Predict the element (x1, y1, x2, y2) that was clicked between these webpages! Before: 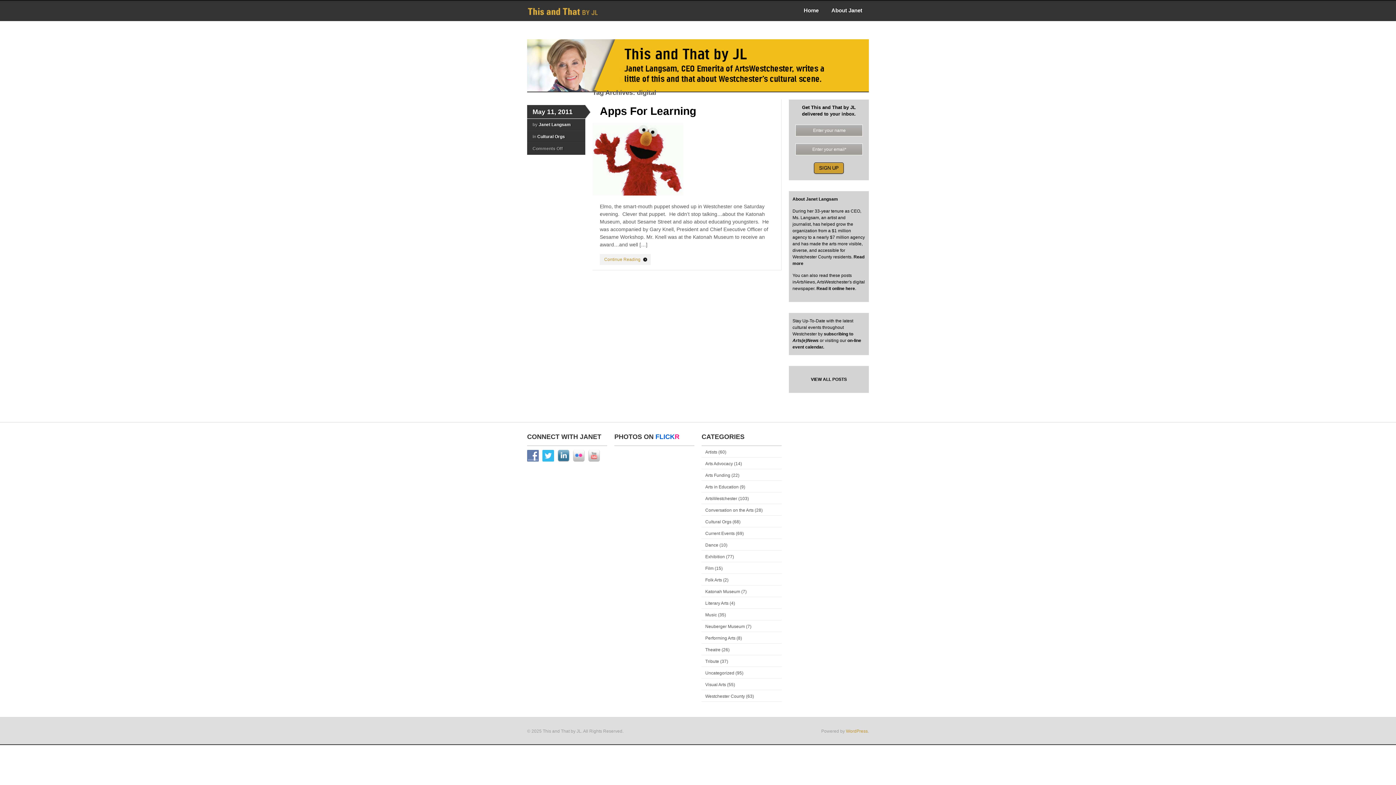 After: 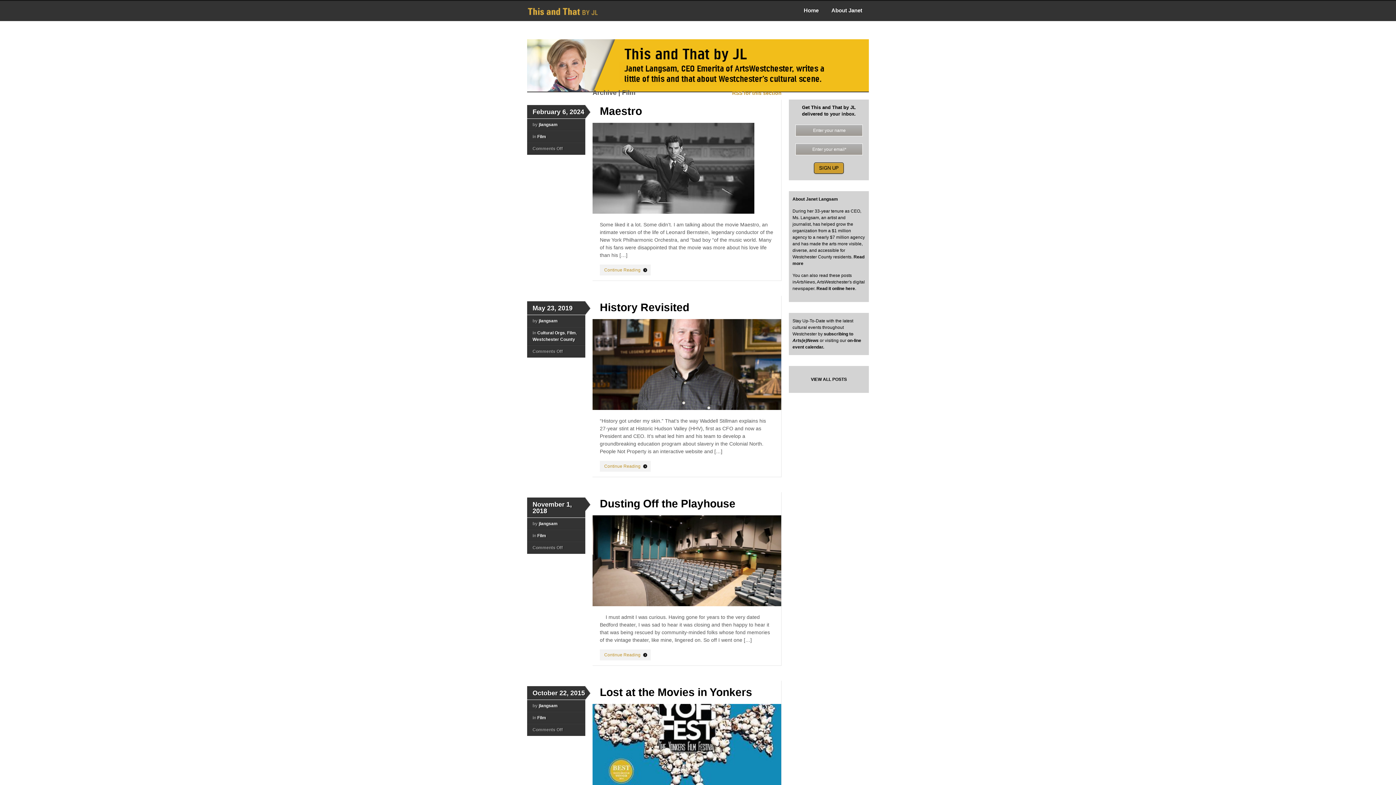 Action: label: Film bbox: (705, 566, 713, 571)